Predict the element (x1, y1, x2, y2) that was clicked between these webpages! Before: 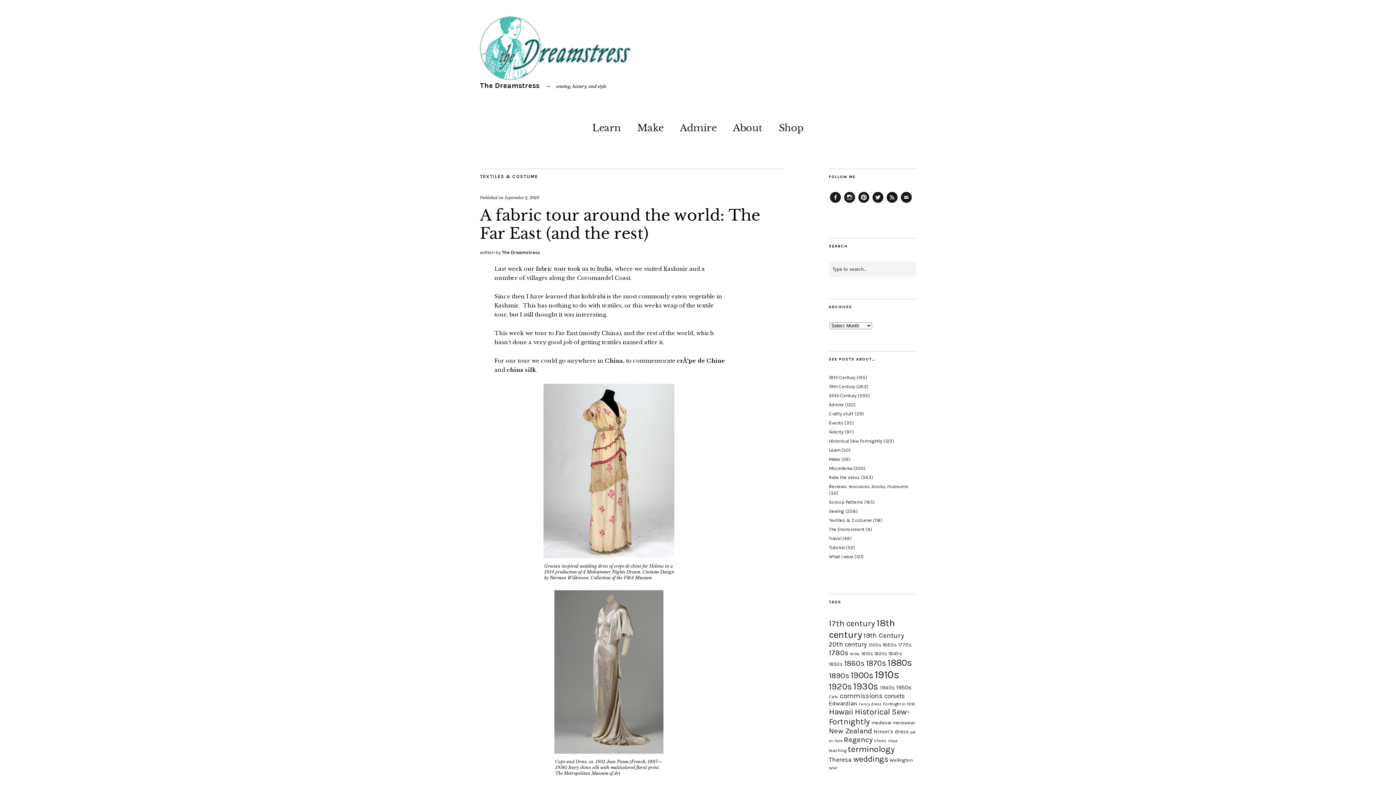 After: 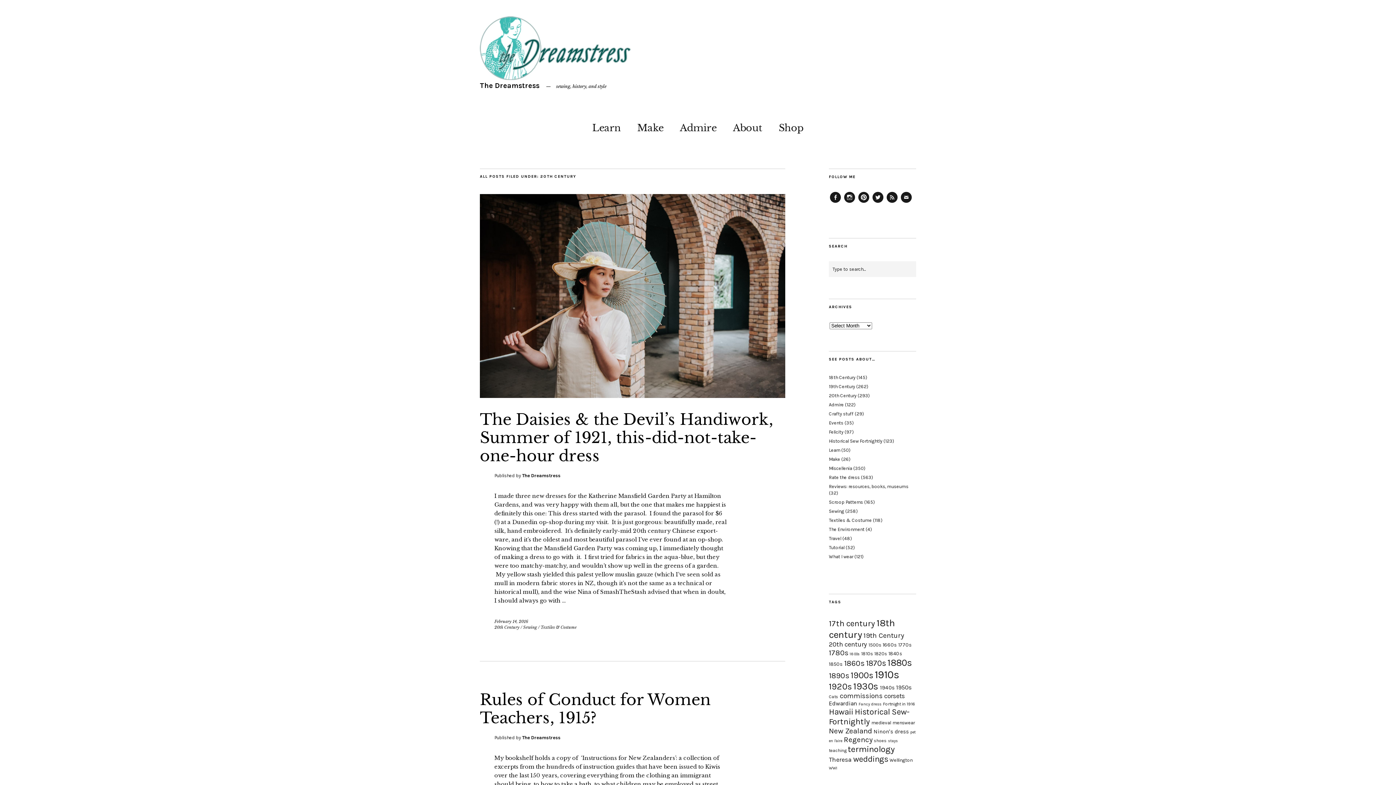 Action: bbox: (829, 393, 856, 398) label: 20th Century